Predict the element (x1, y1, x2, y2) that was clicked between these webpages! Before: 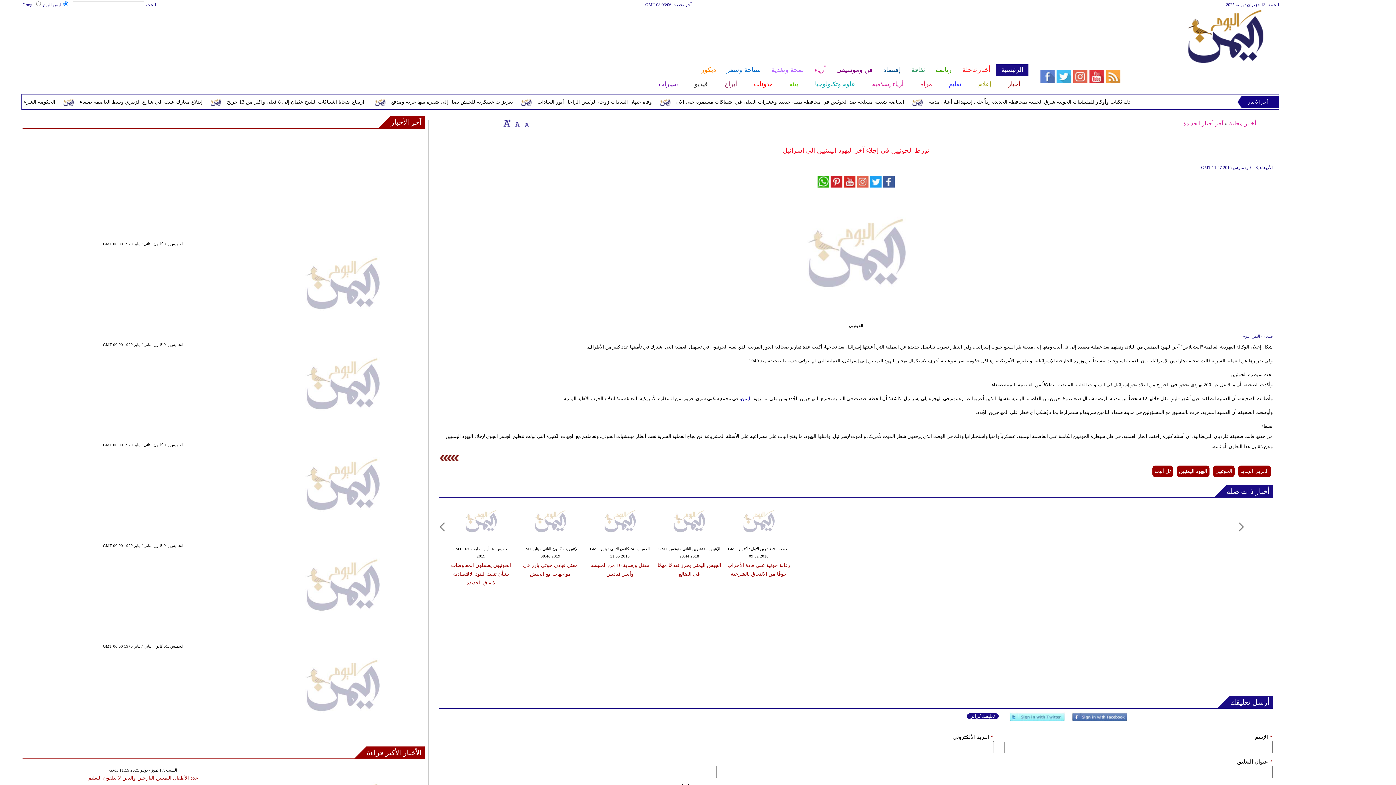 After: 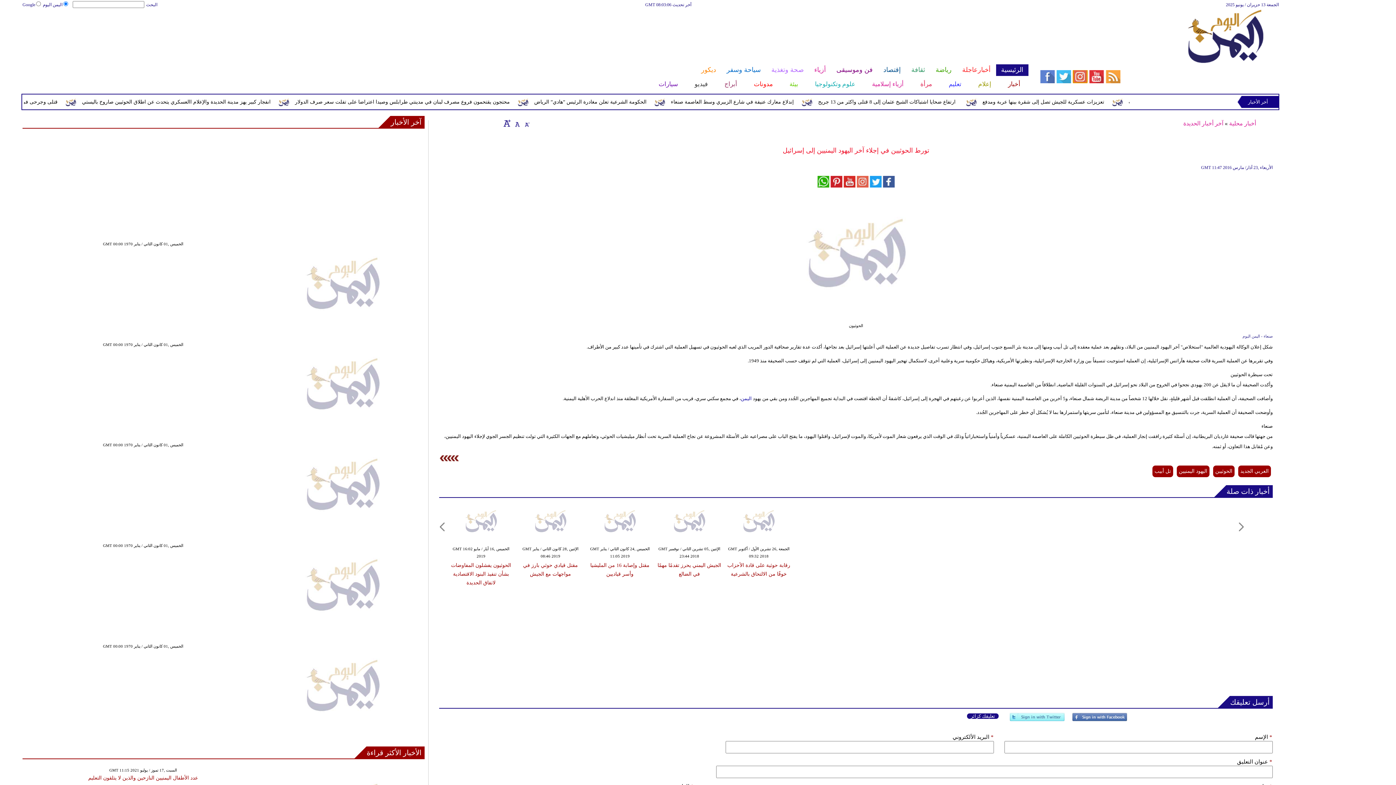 Action: bbox: (1040, 78, 1120, 84)